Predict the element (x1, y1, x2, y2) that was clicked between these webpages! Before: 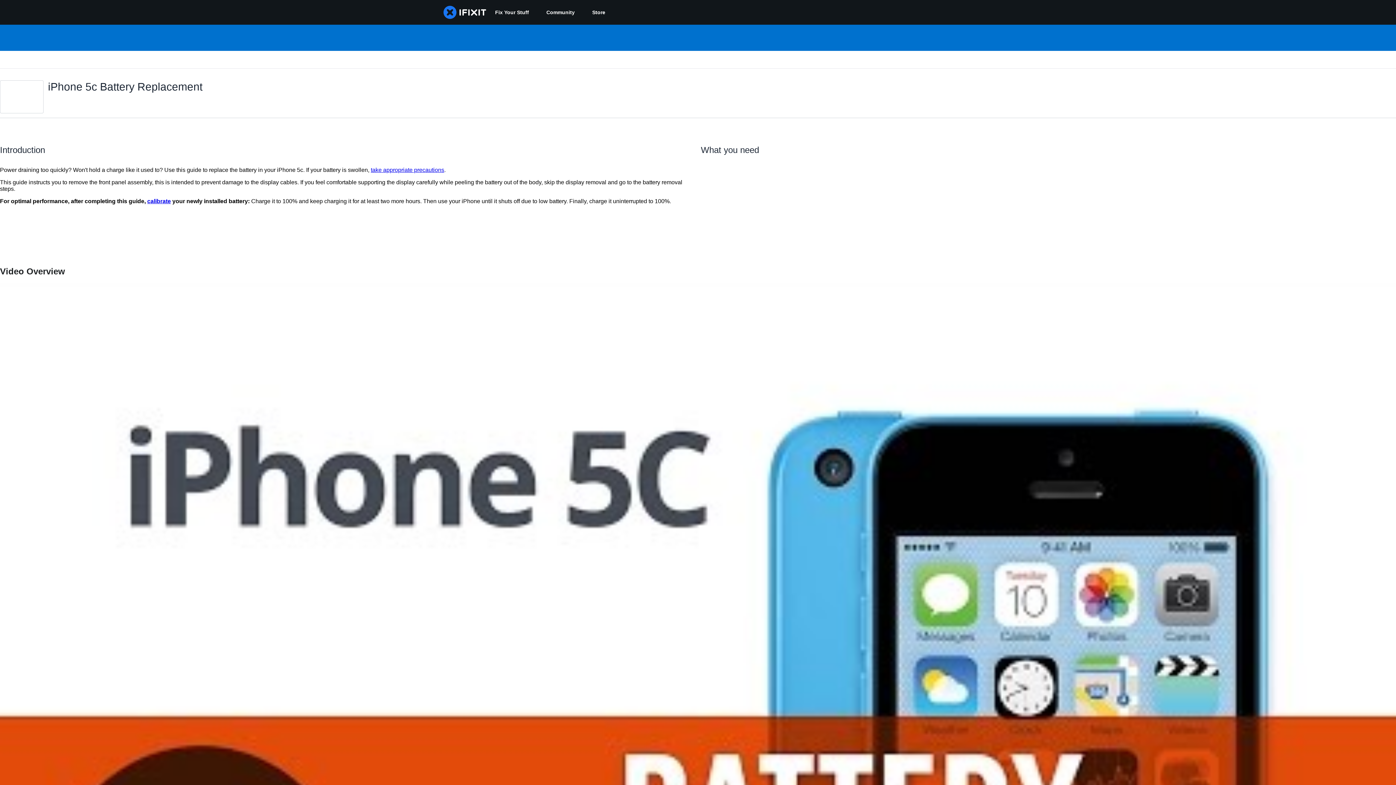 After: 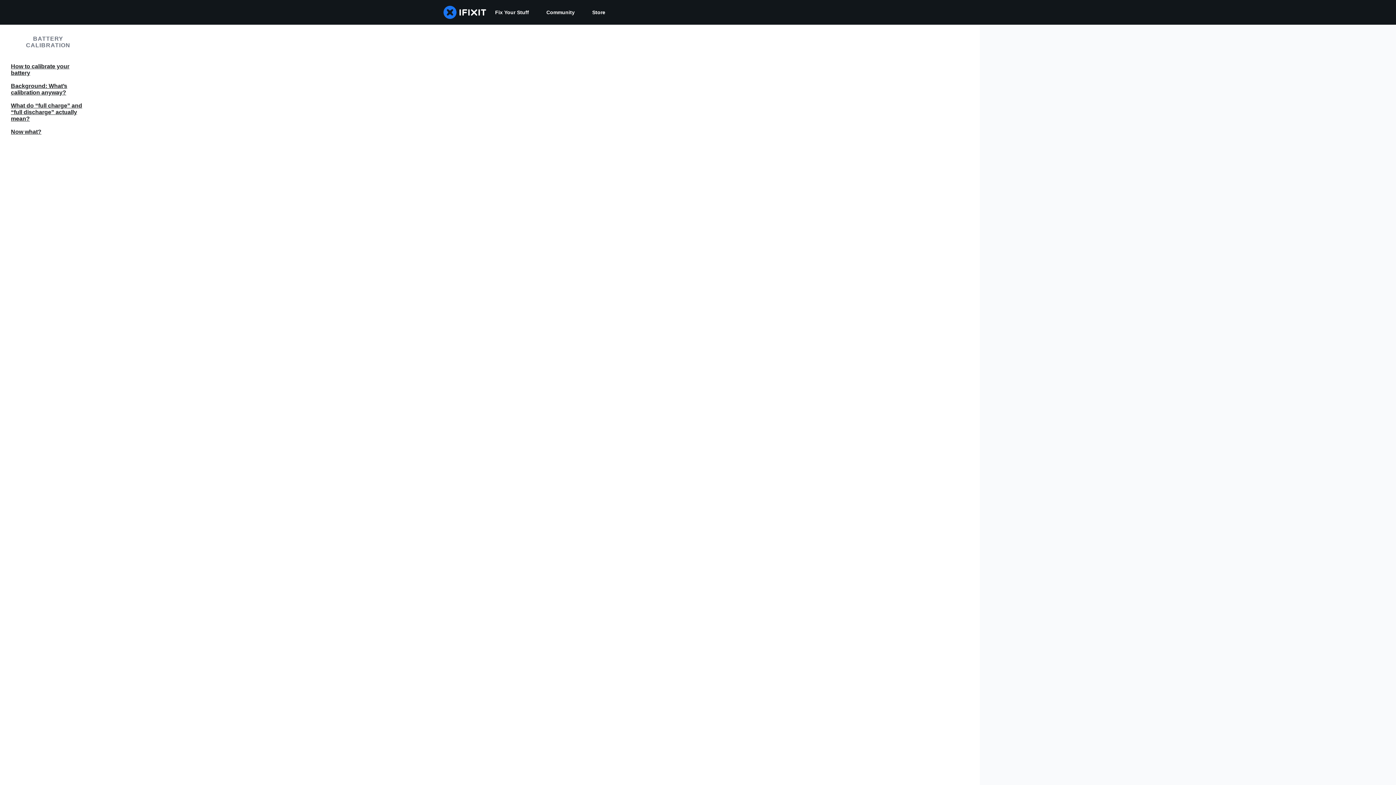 Action: label: calibrate bbox: (147, 198, 170, 204)